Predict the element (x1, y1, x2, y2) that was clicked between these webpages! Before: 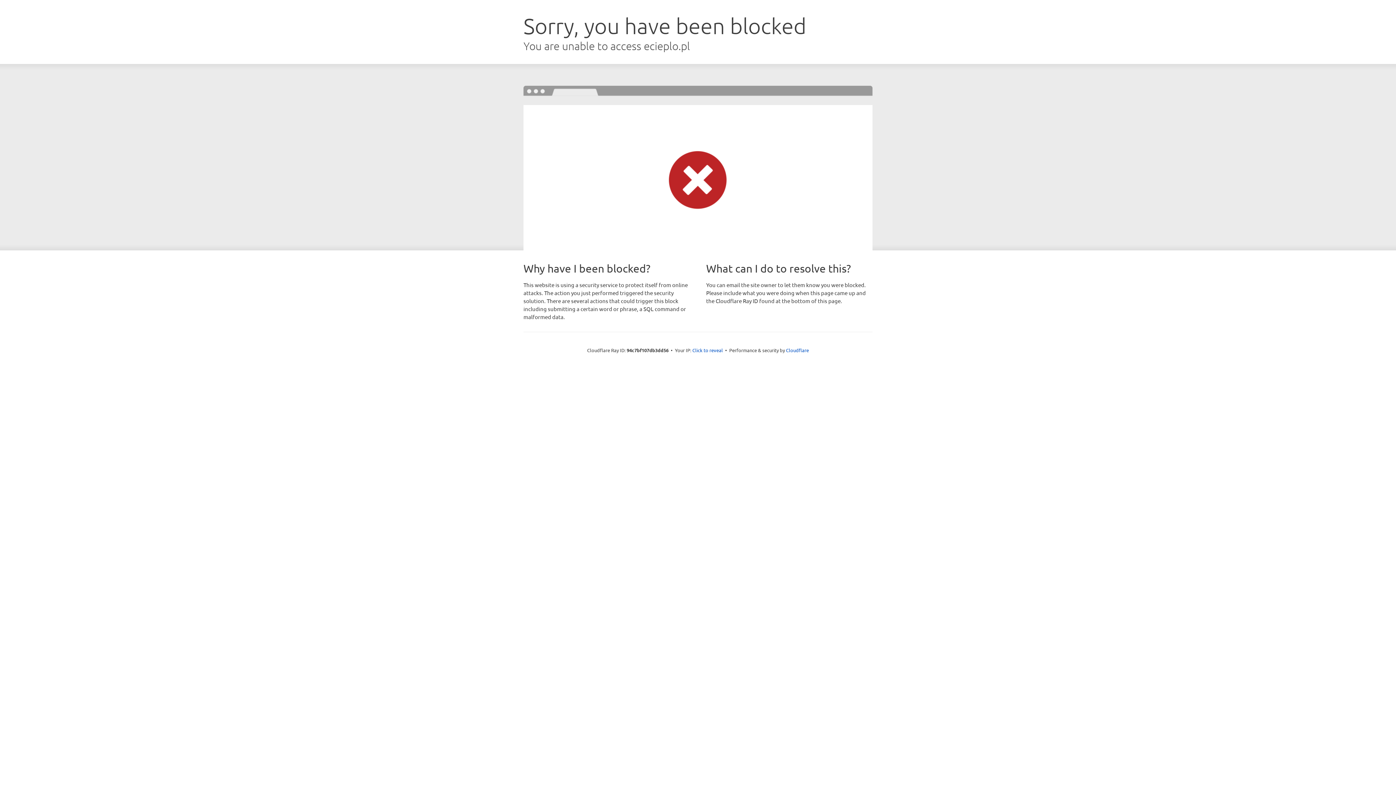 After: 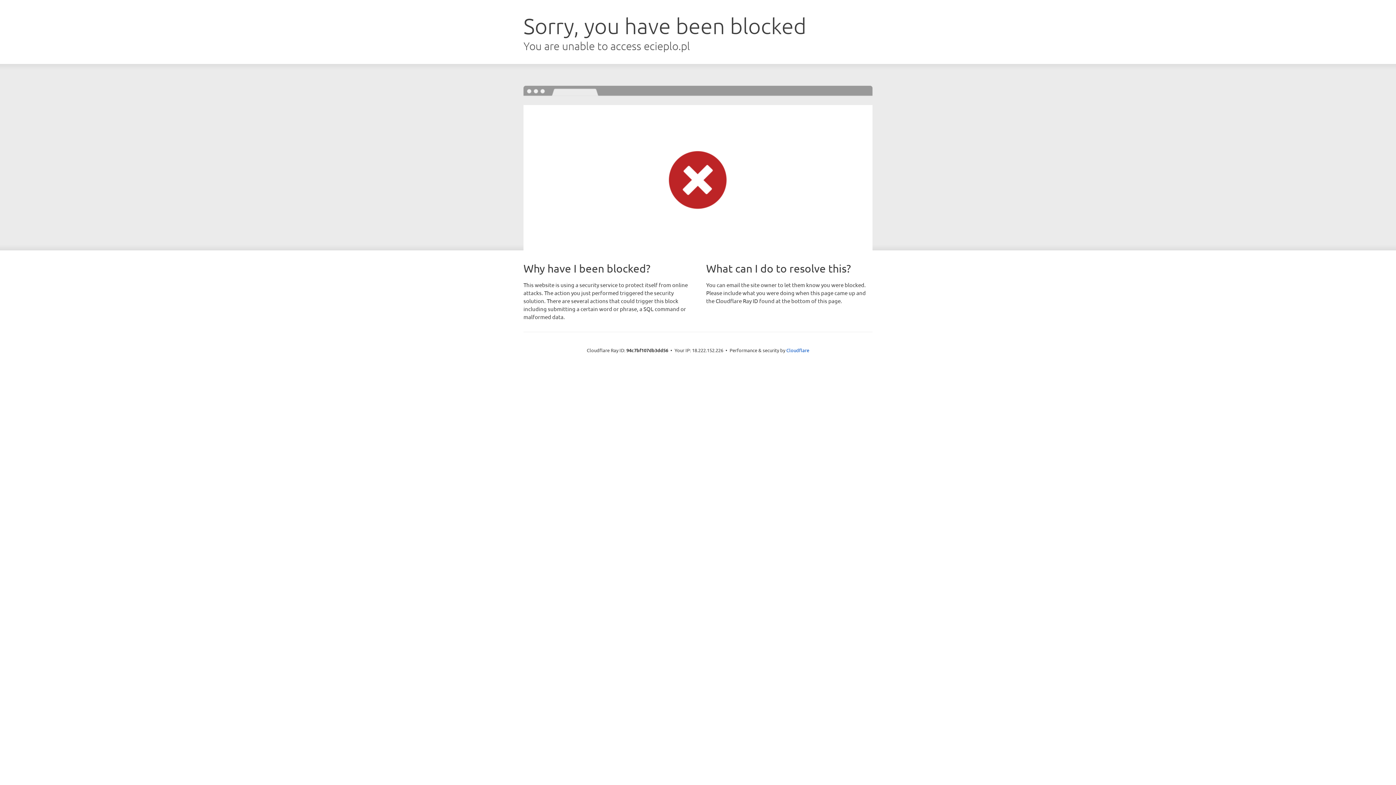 Action: label: Click to reveal bbox: (692, 346, 723, 353)